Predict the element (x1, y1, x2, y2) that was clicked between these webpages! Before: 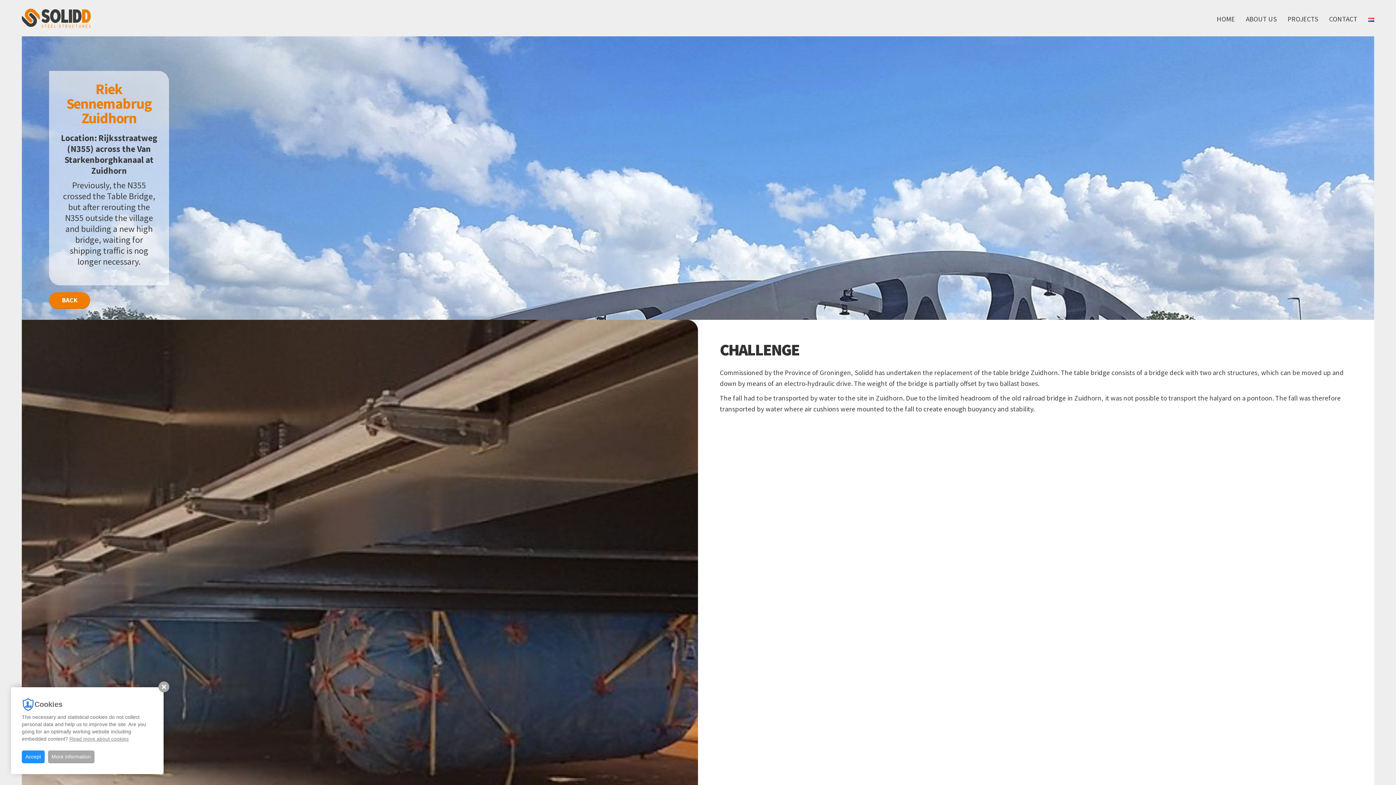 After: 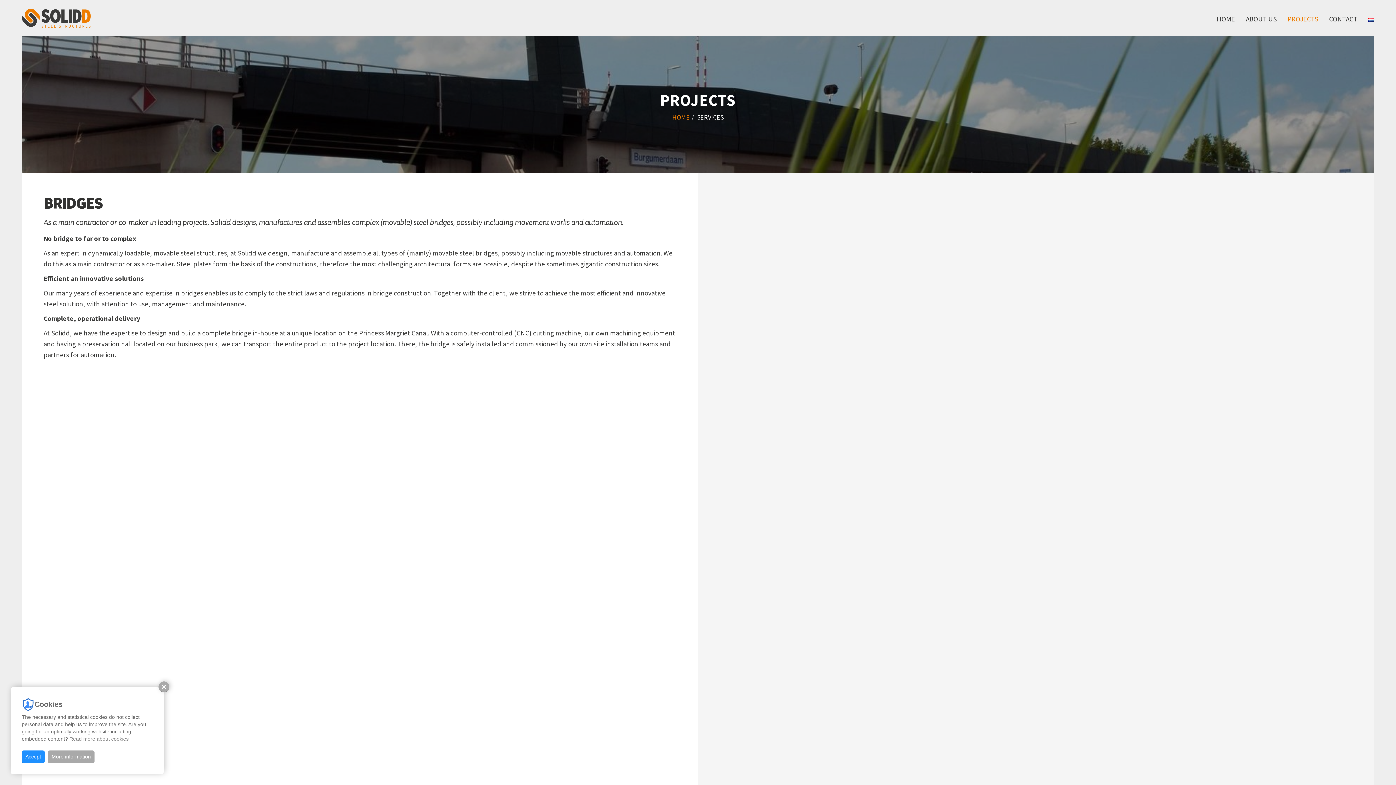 Action: bbox: (1288, 5, 1318, 30) label: PROJECTS